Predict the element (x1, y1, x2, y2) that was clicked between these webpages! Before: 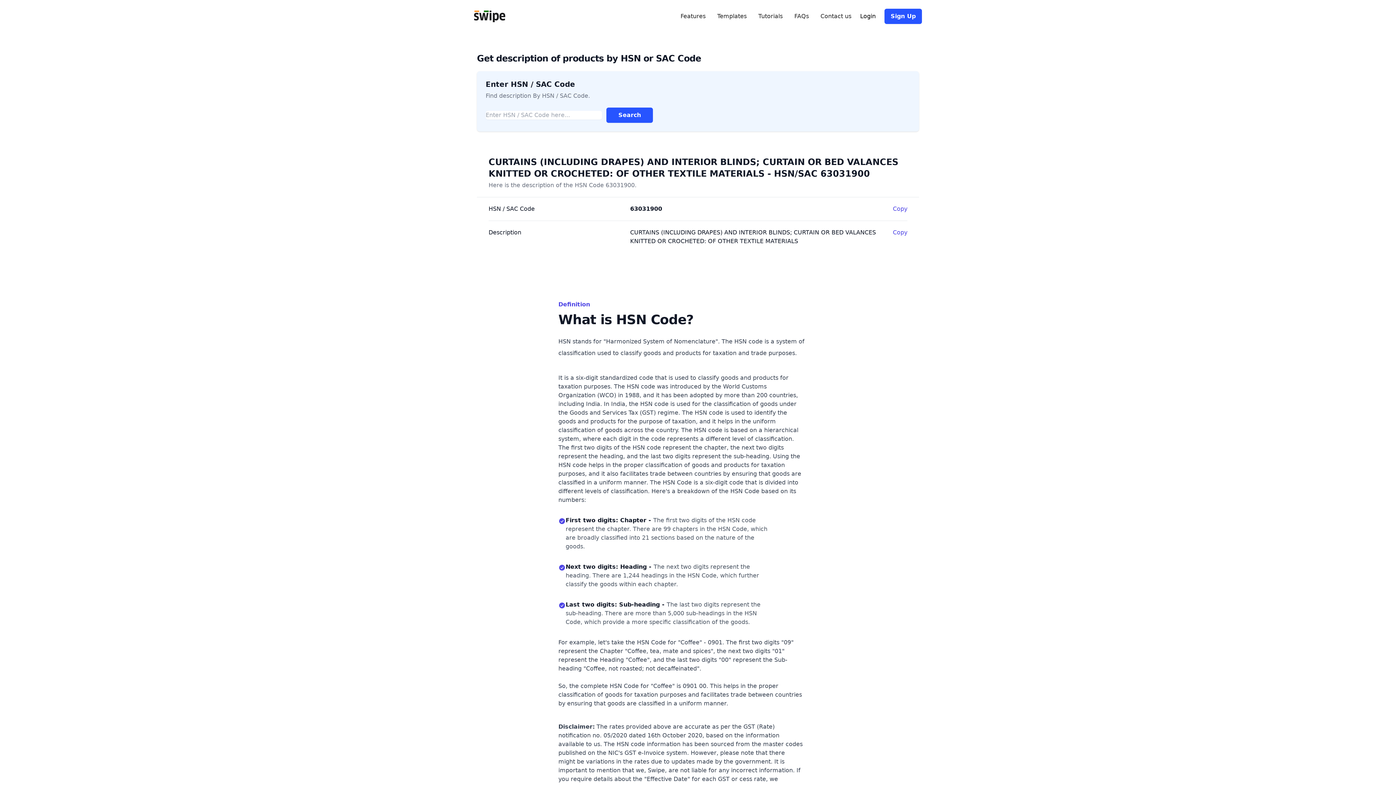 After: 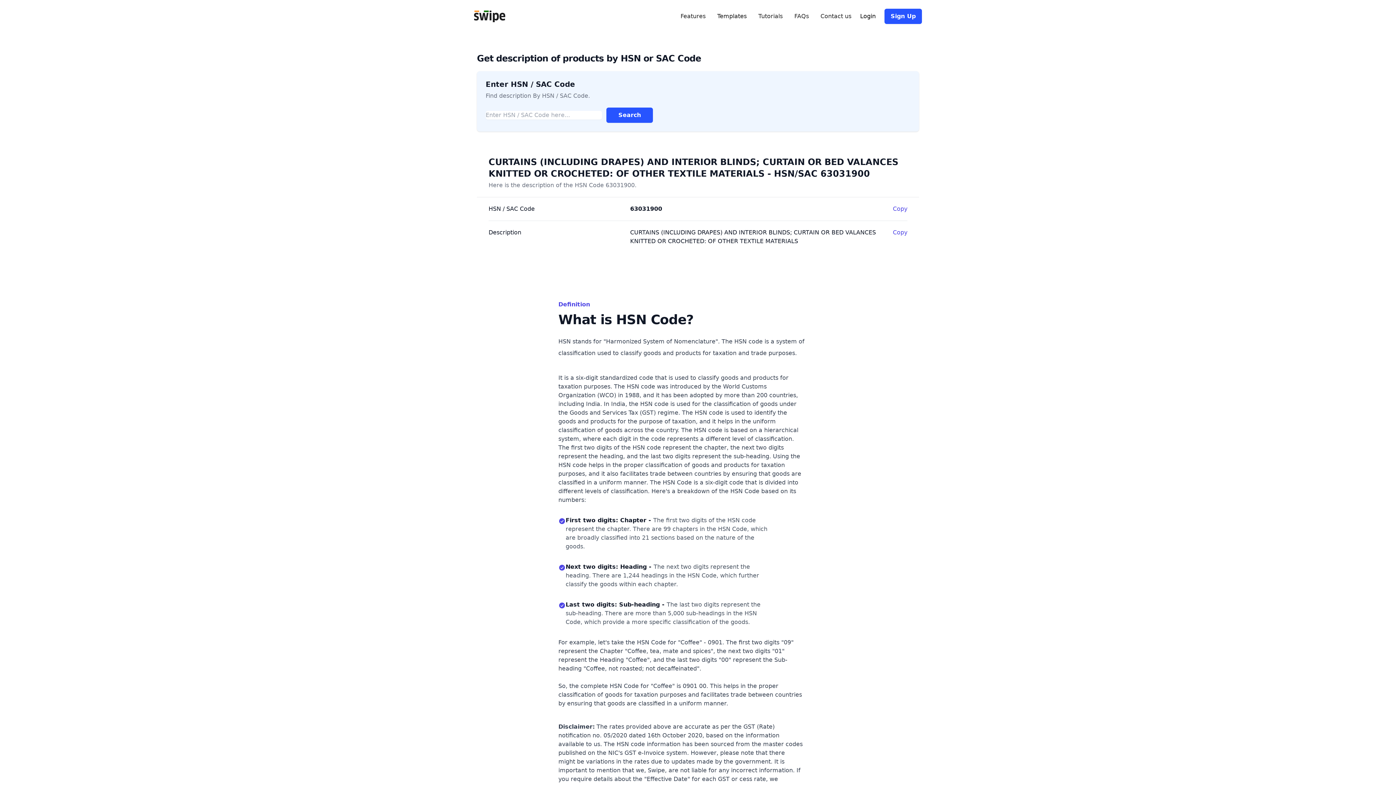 Action: bbox: (717, 12, 746, 20) label: Templates